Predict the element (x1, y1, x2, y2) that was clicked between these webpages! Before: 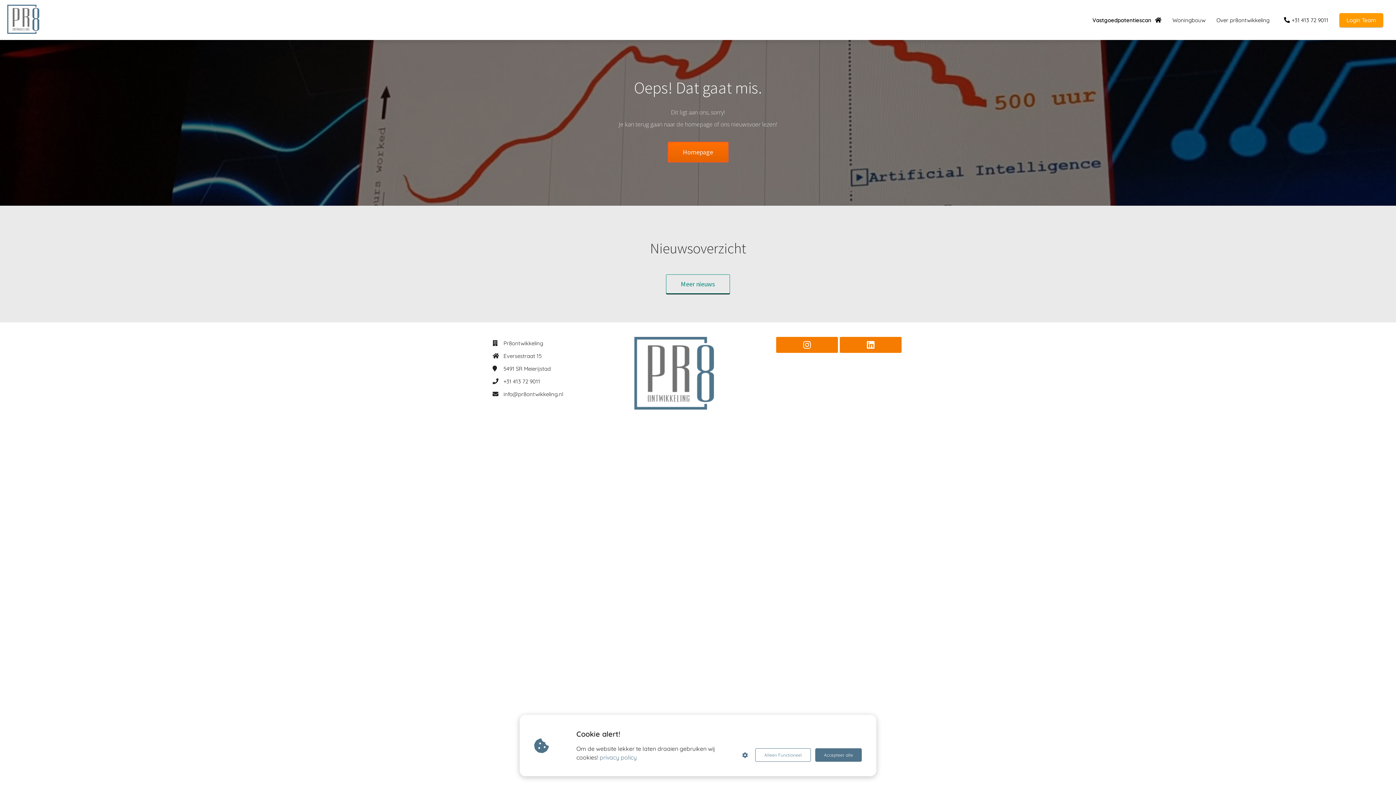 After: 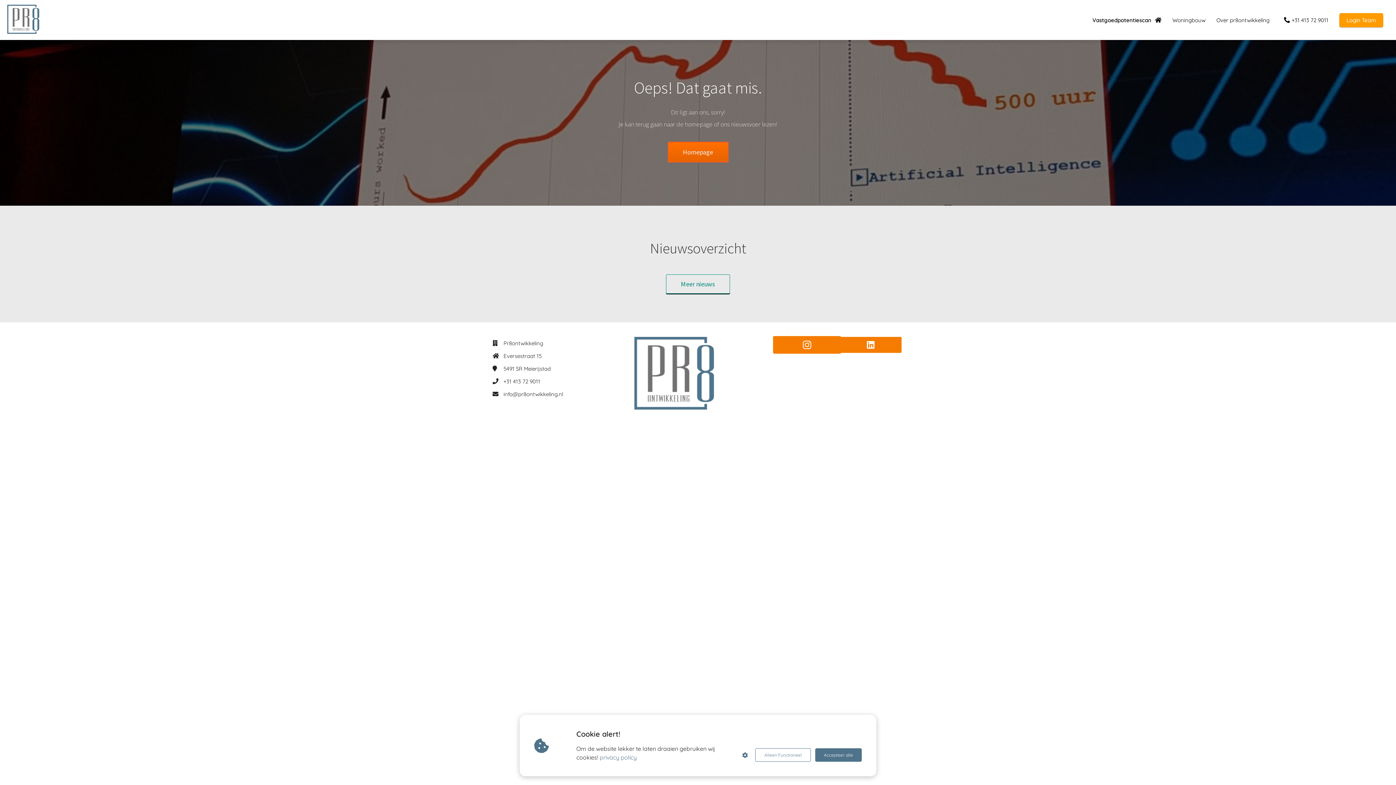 Action: bbox: (776, 337, 838, 353)